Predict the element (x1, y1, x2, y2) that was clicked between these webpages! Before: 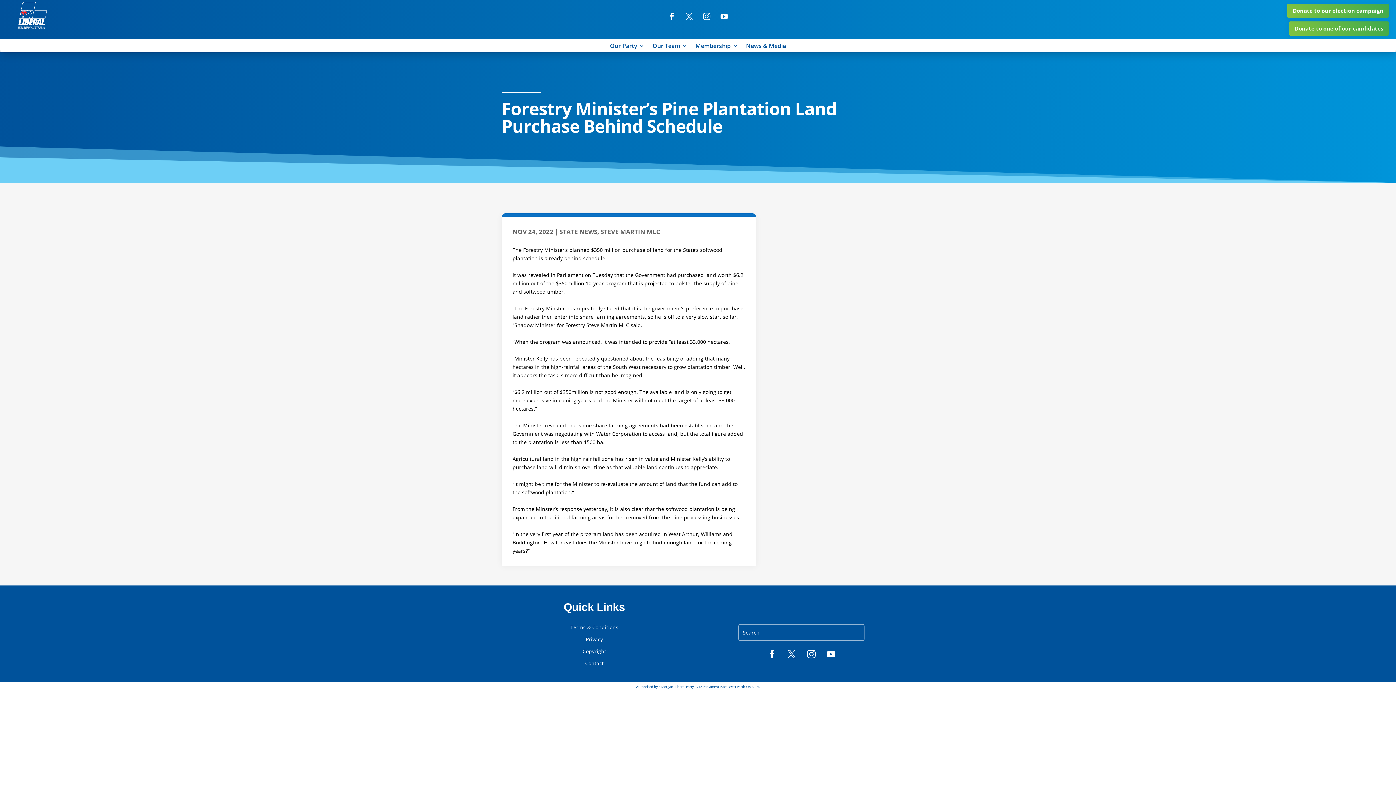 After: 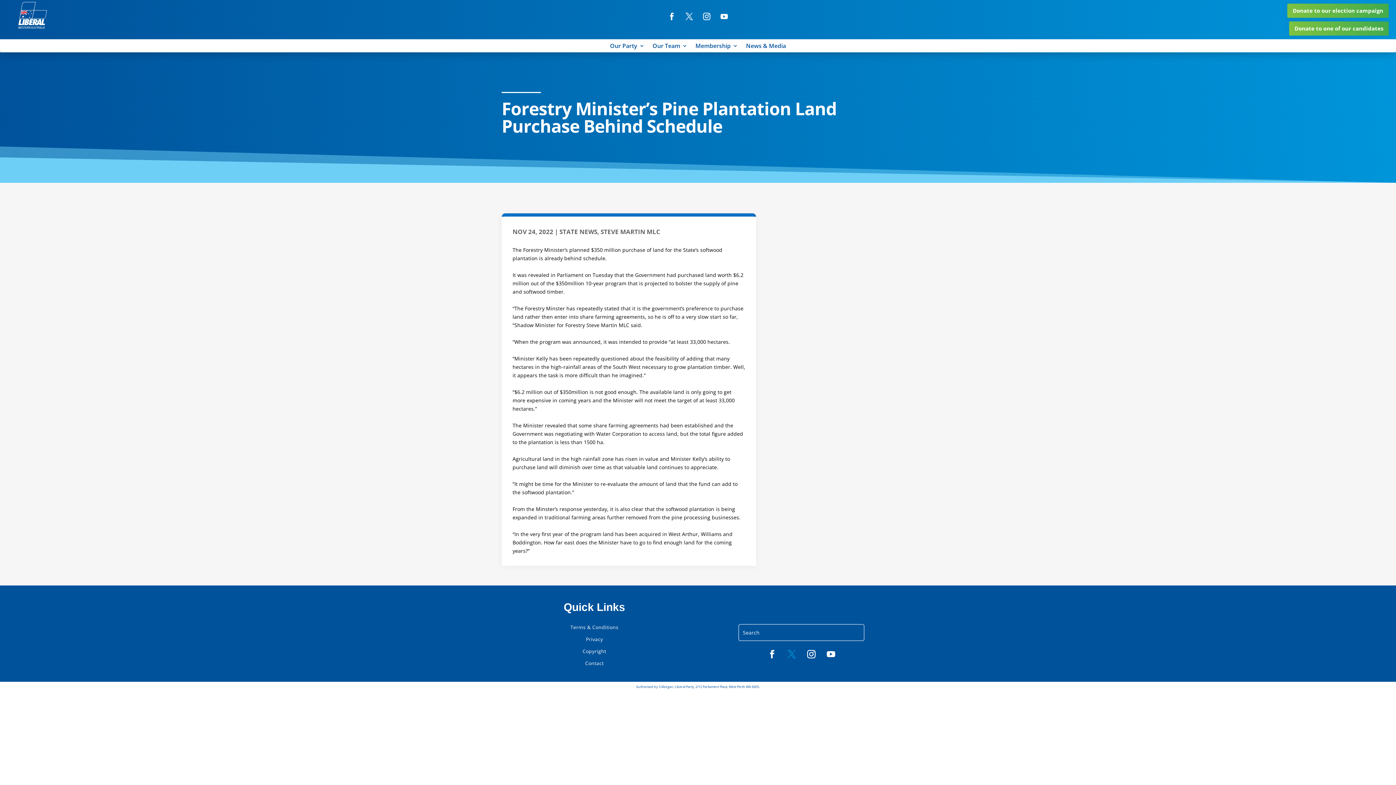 Action: bbox: (783, 646, 800, 662)